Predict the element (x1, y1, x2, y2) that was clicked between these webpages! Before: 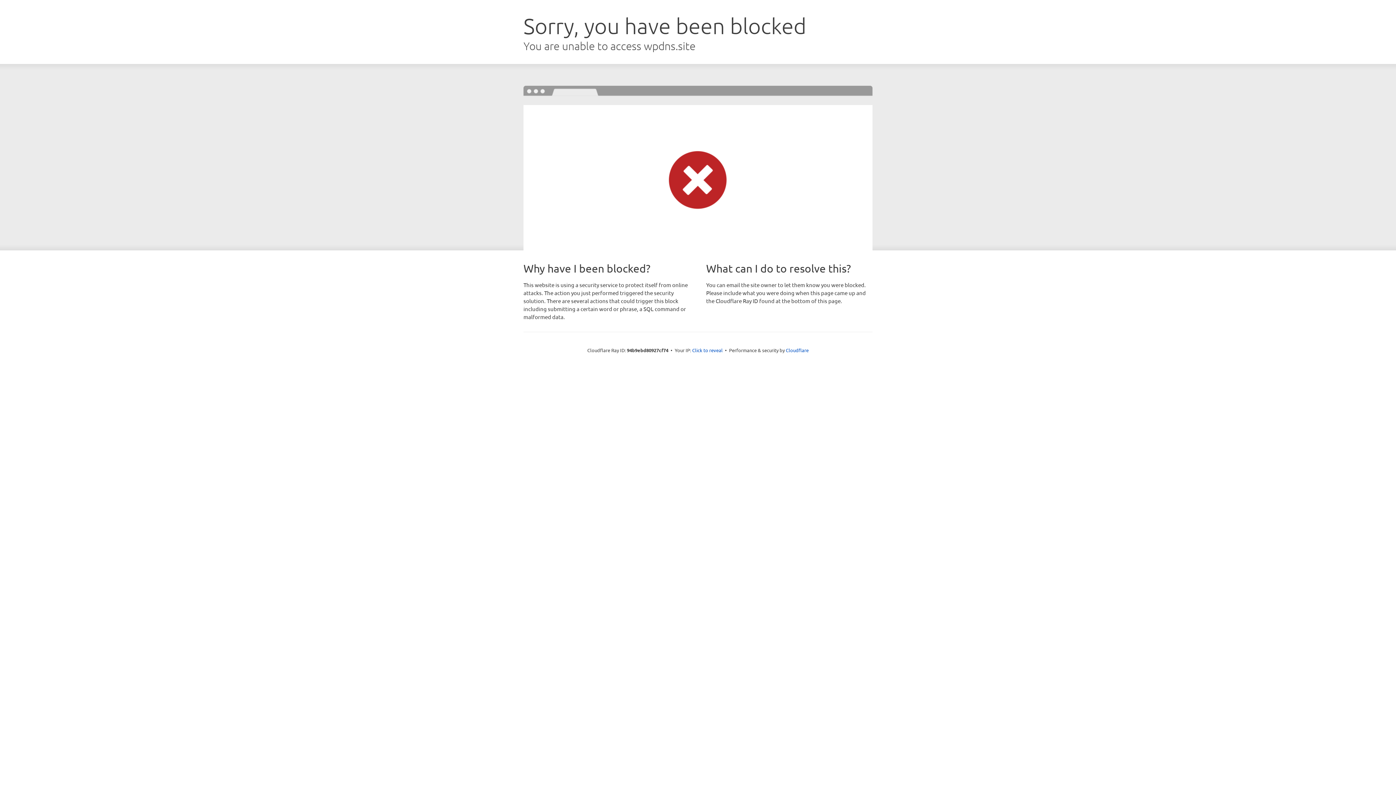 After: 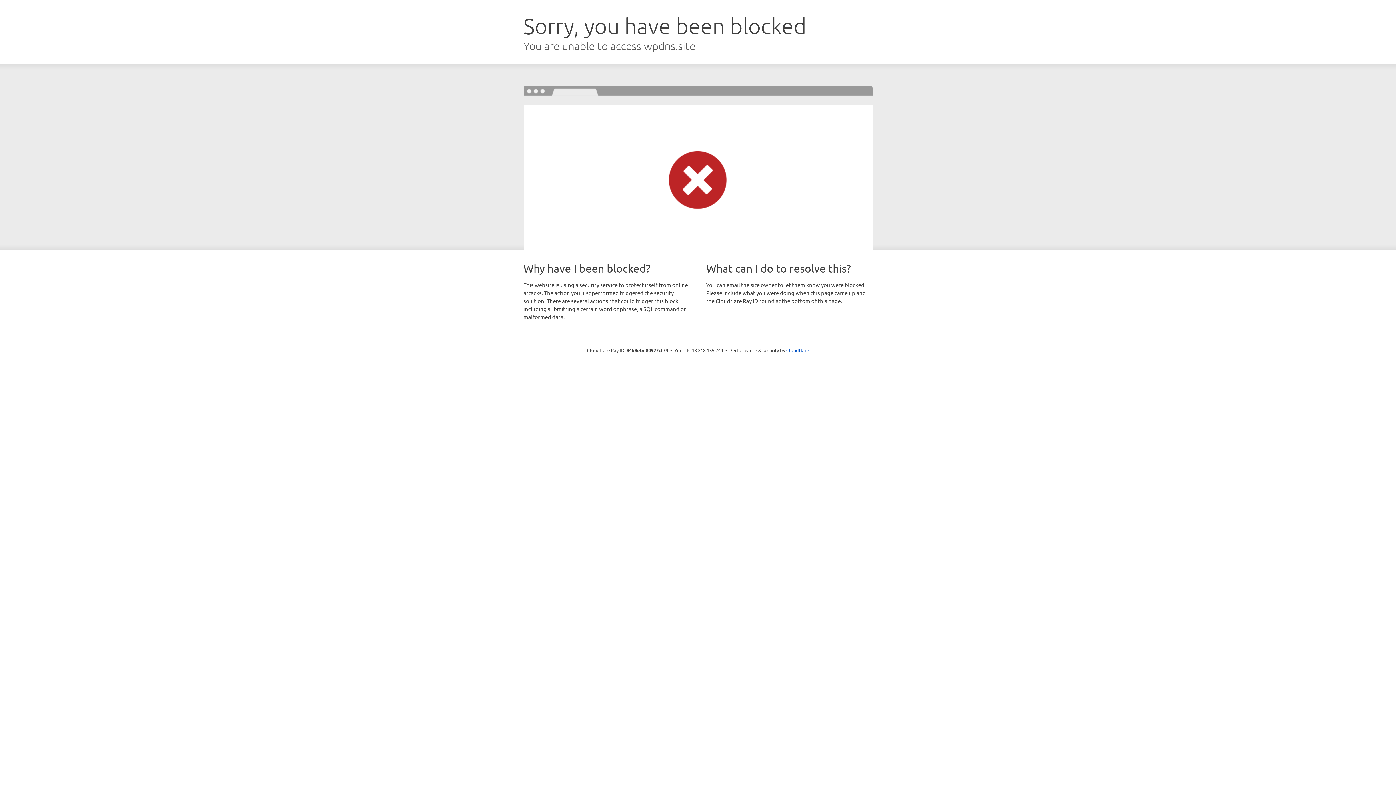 Action: label: Click to reveal bbox: (692, 346, 722, 353)